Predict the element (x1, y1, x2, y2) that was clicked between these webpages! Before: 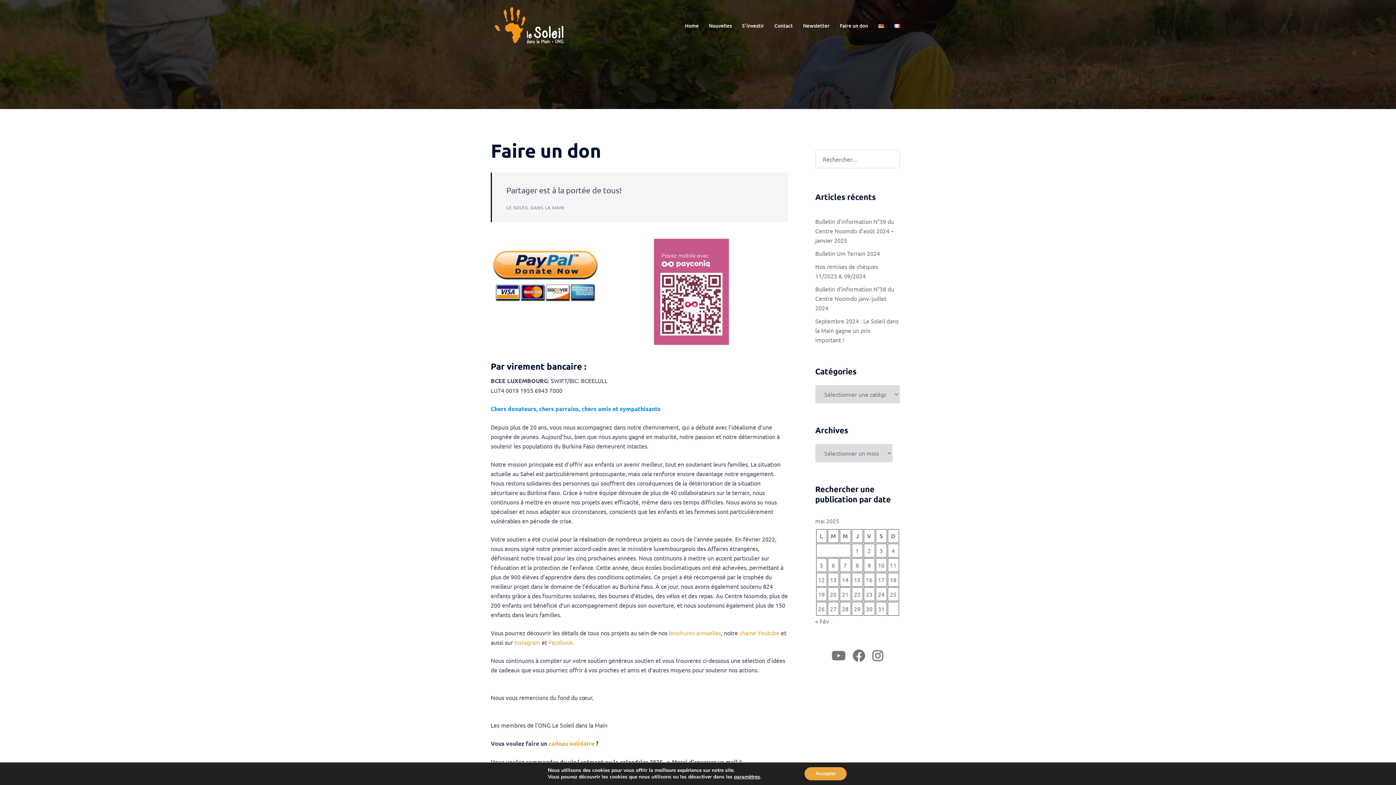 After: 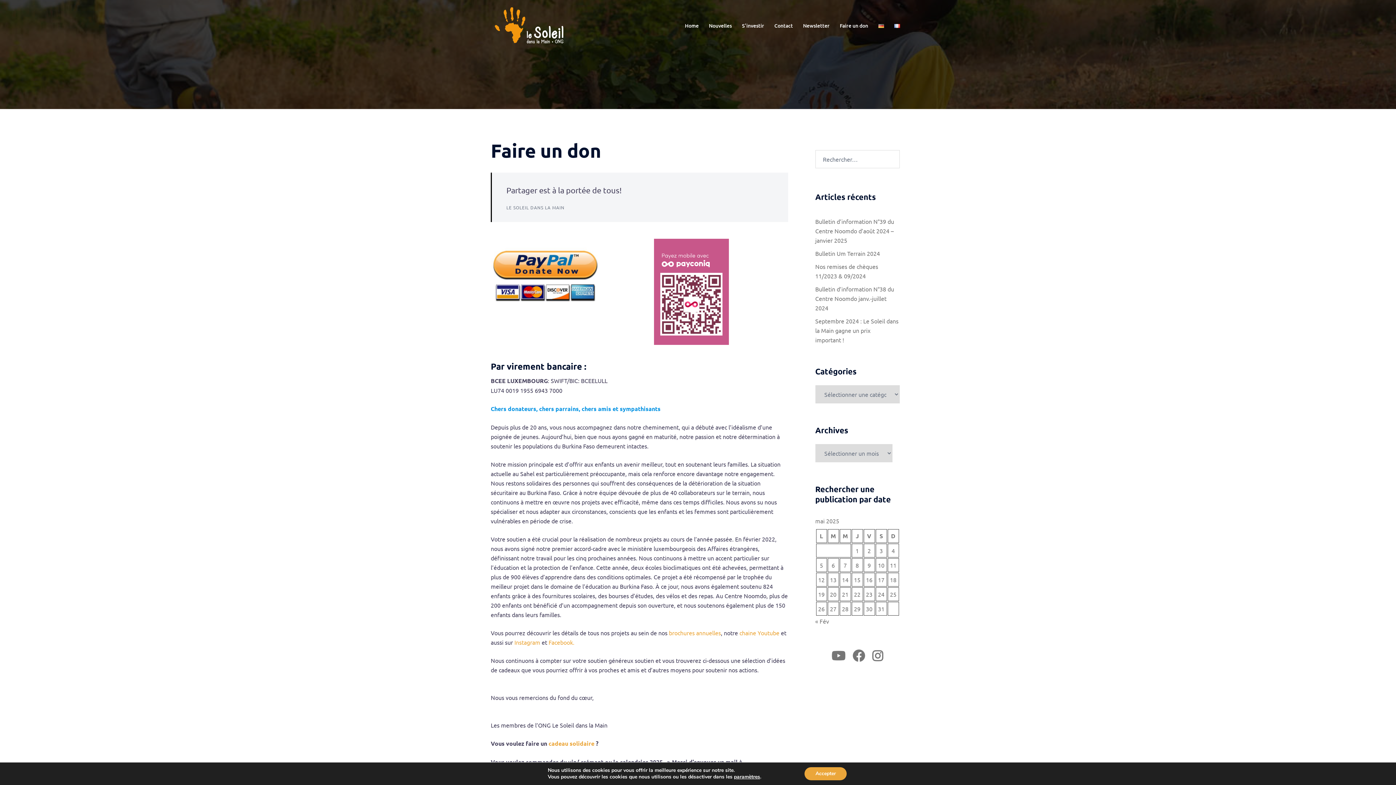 Action: label: Facebook bbox: (853, 654, 865, 661)